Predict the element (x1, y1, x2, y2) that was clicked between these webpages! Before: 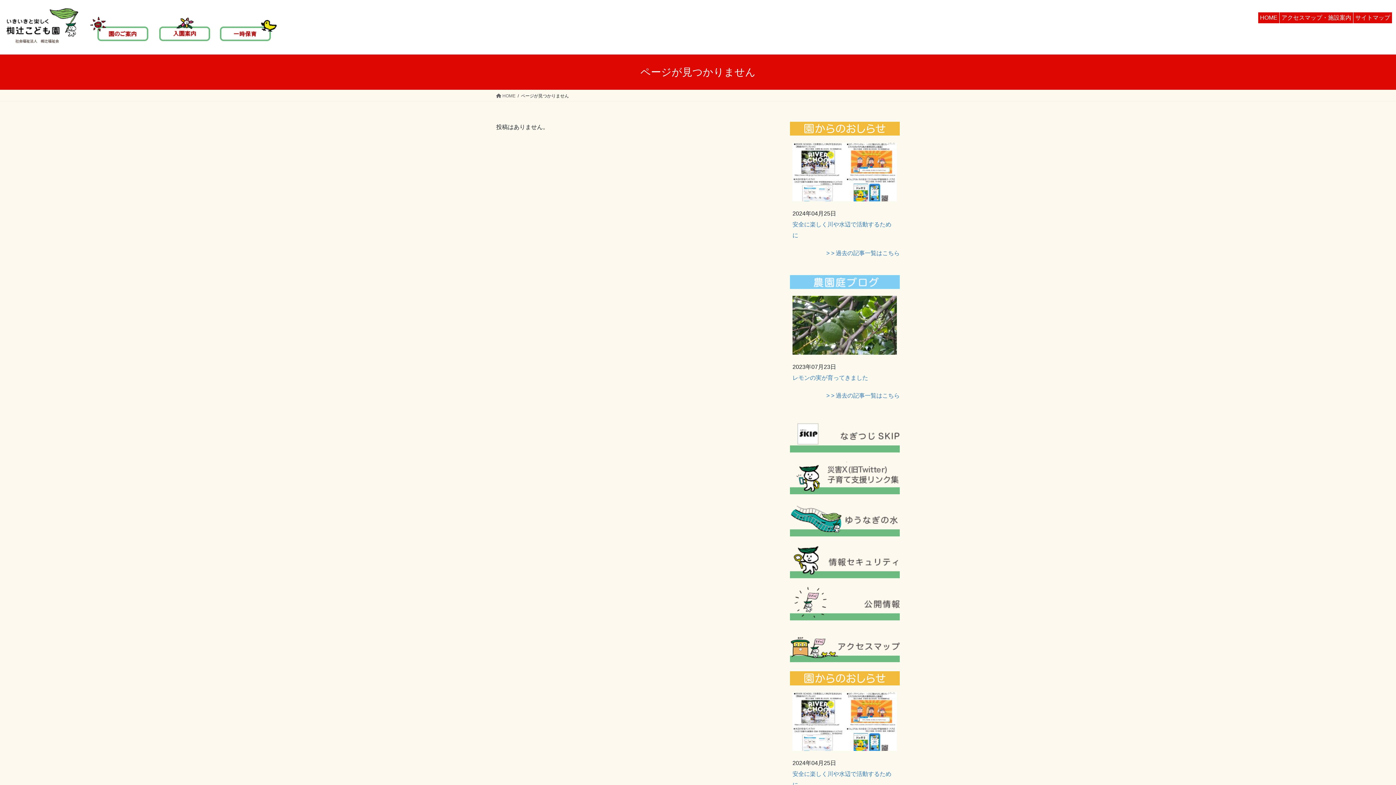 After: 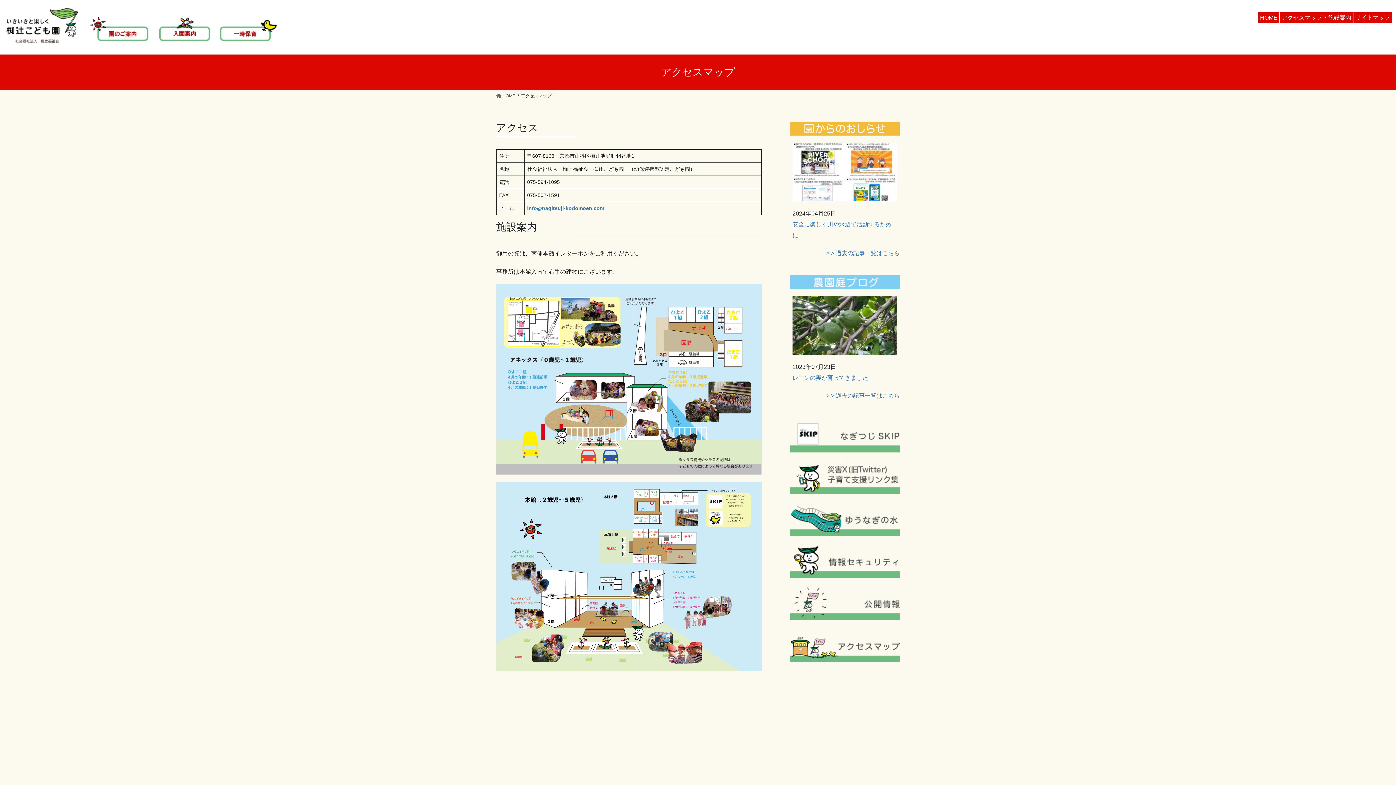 Action: bbox: (1281, 13, 1351, 22) label: アクセスマップ・施設案内